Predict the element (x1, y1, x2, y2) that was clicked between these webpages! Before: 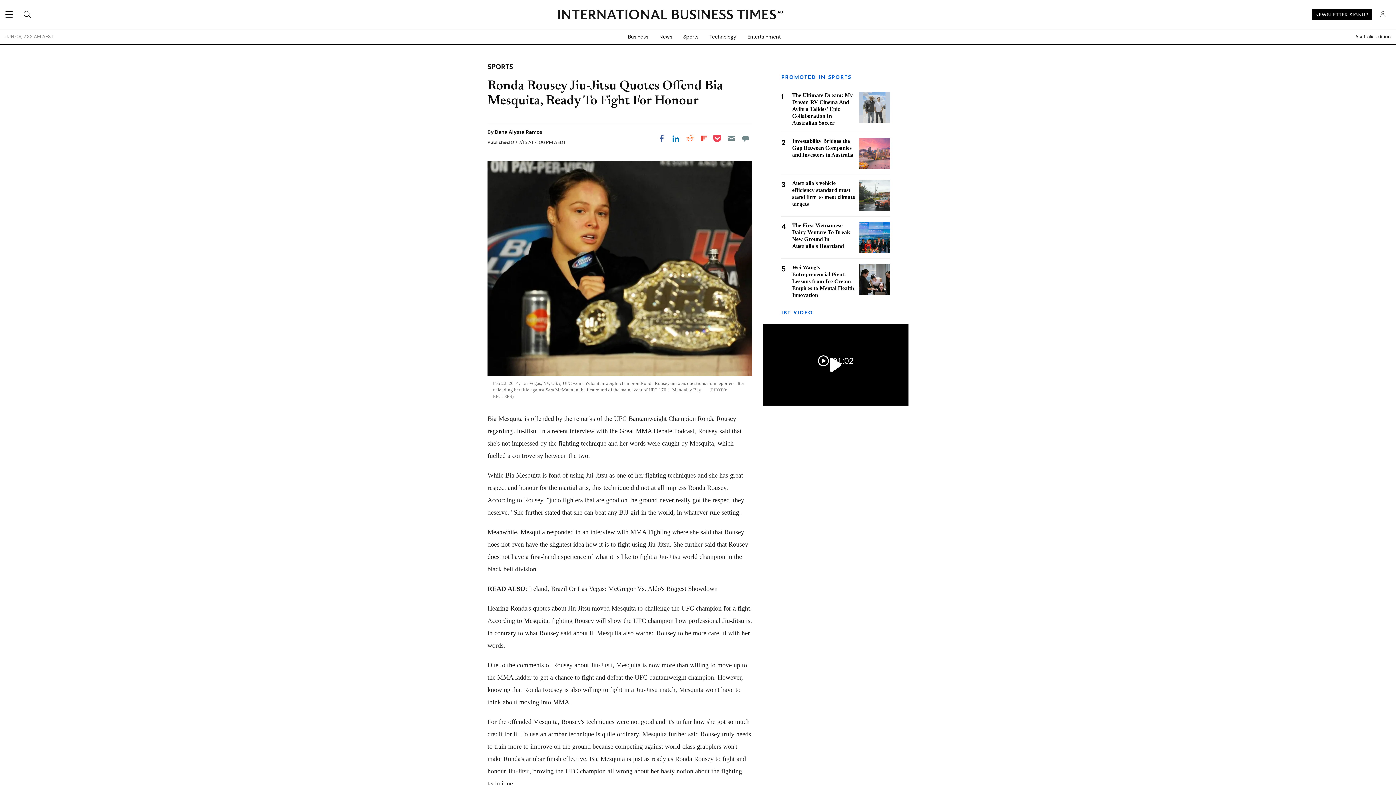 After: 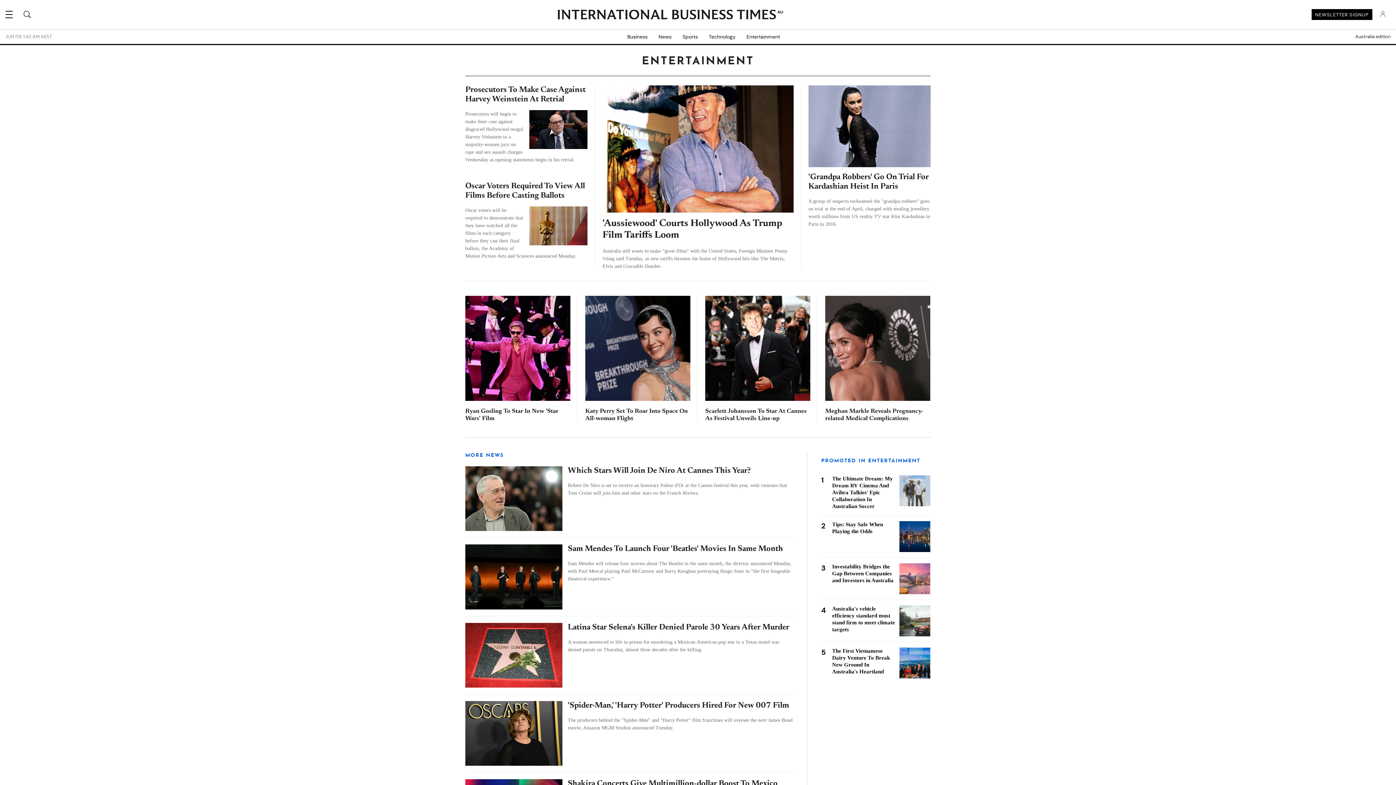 Action: label: Entertainment bbox: (742, 29, 786, 44)